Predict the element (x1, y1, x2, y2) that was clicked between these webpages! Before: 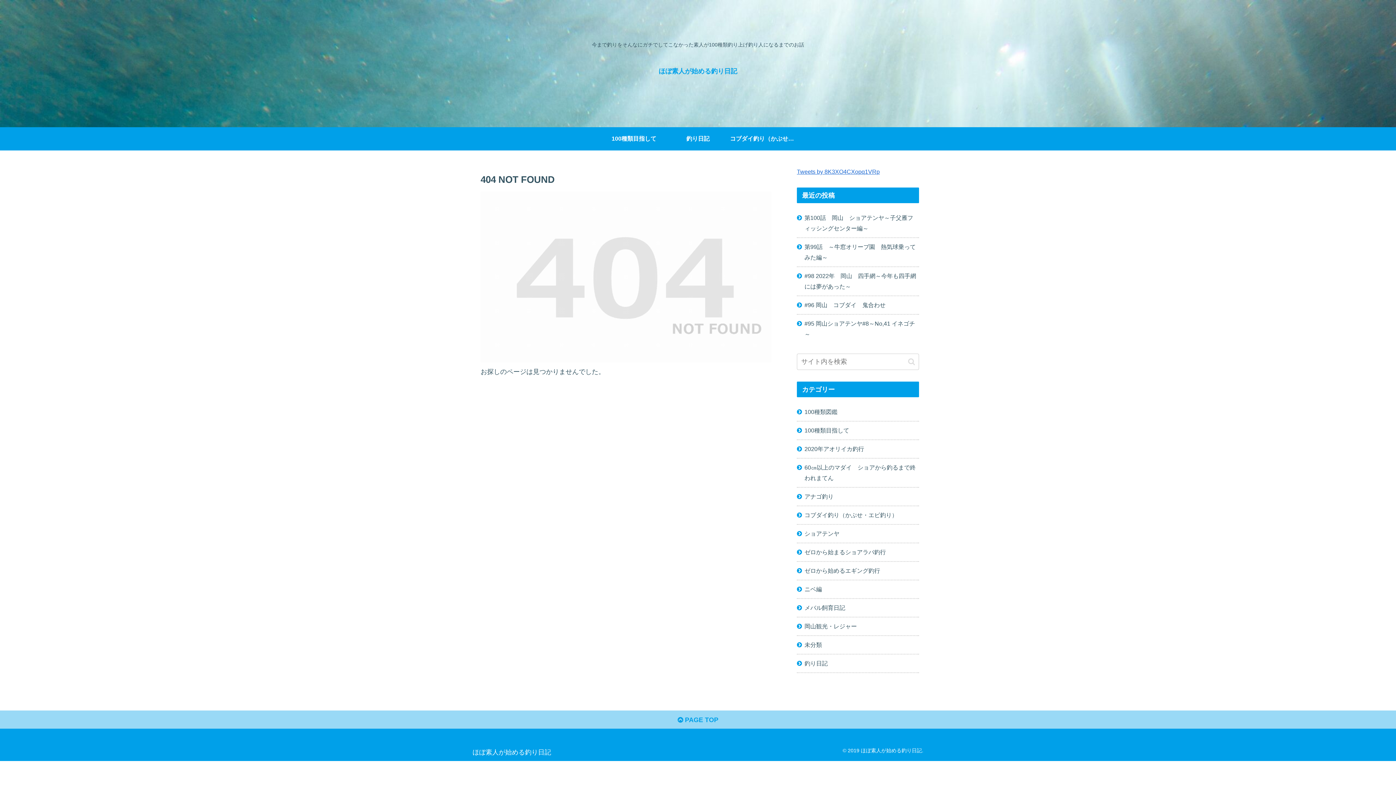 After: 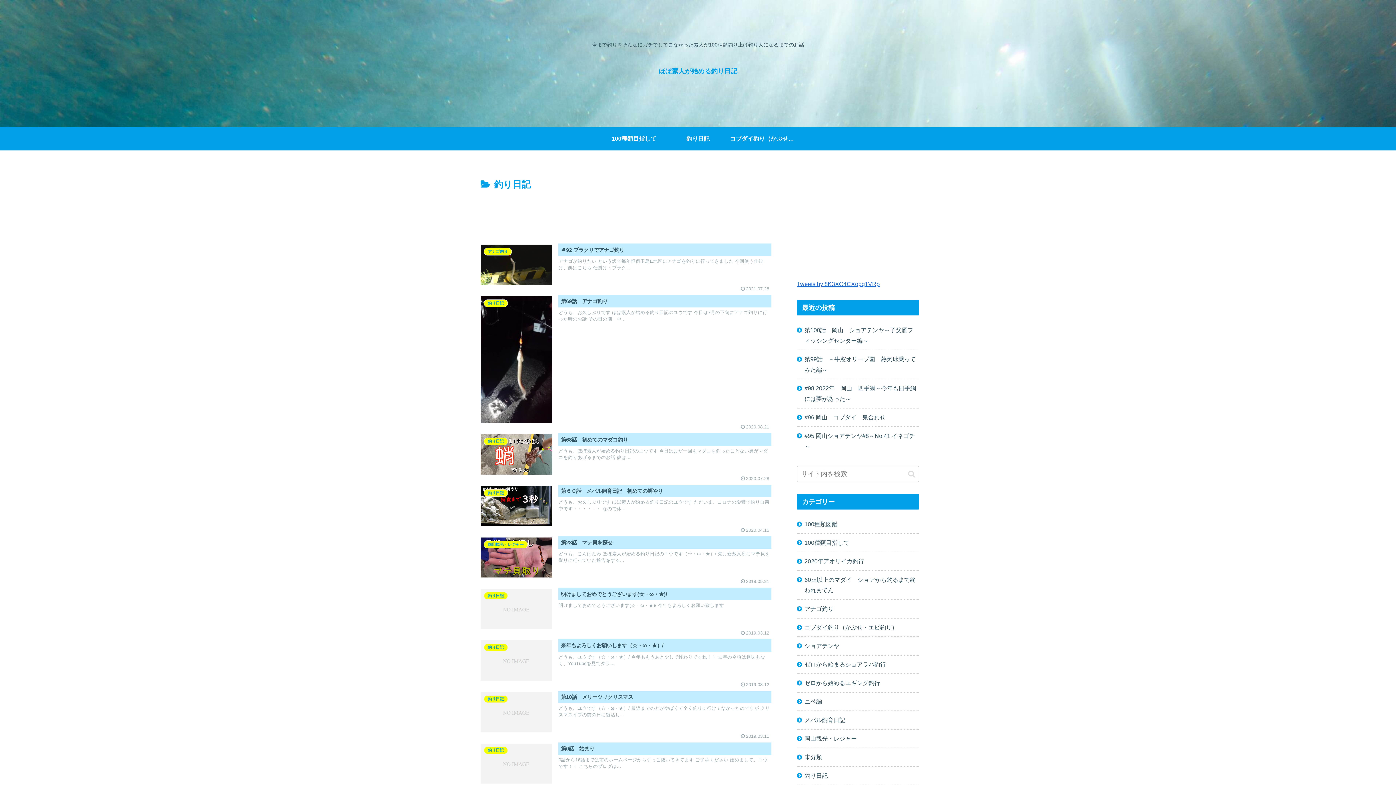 Action: label: 釣り日記 bbox: (797, 654, 919, 673)